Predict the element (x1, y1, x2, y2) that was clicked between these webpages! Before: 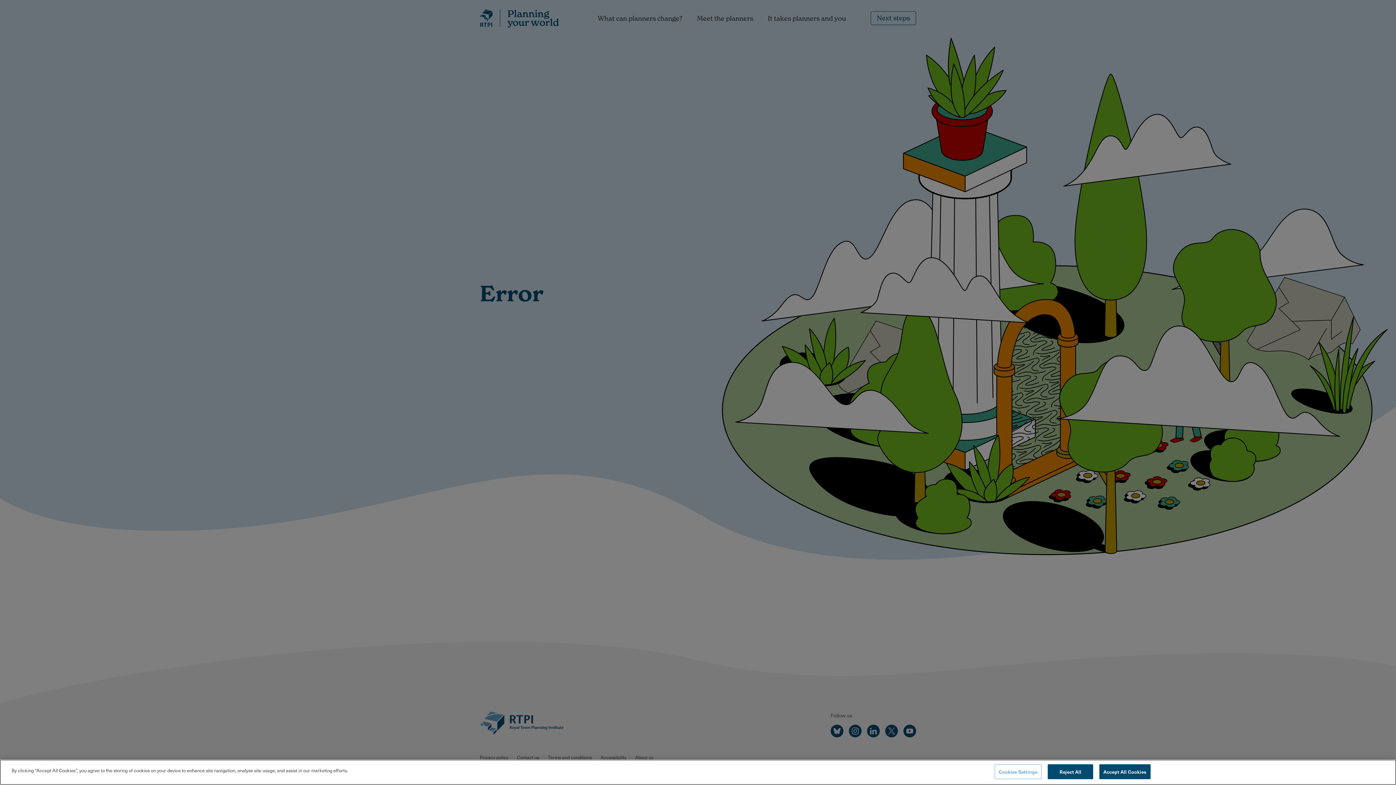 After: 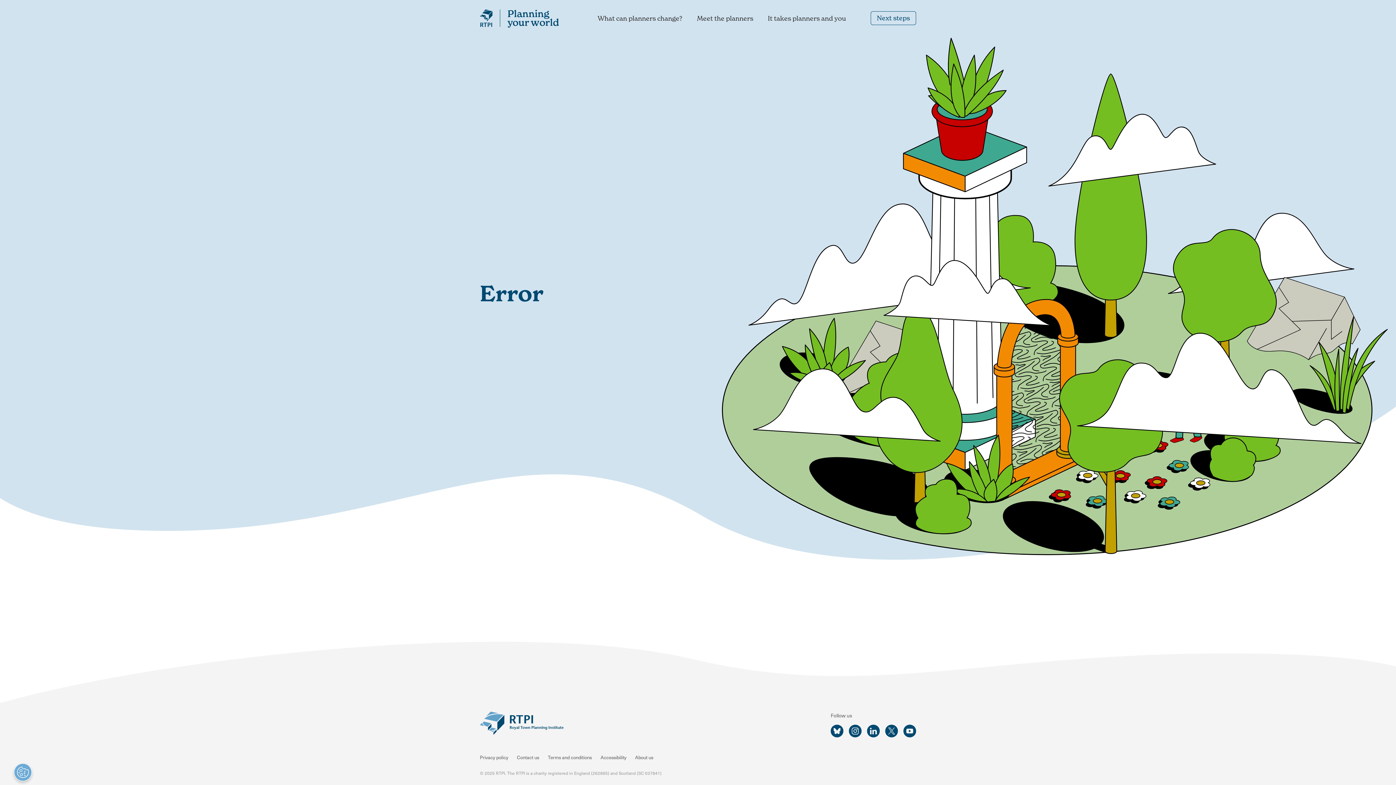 Action: label: Reject All bbox: (1048, 764, 1093, 779)